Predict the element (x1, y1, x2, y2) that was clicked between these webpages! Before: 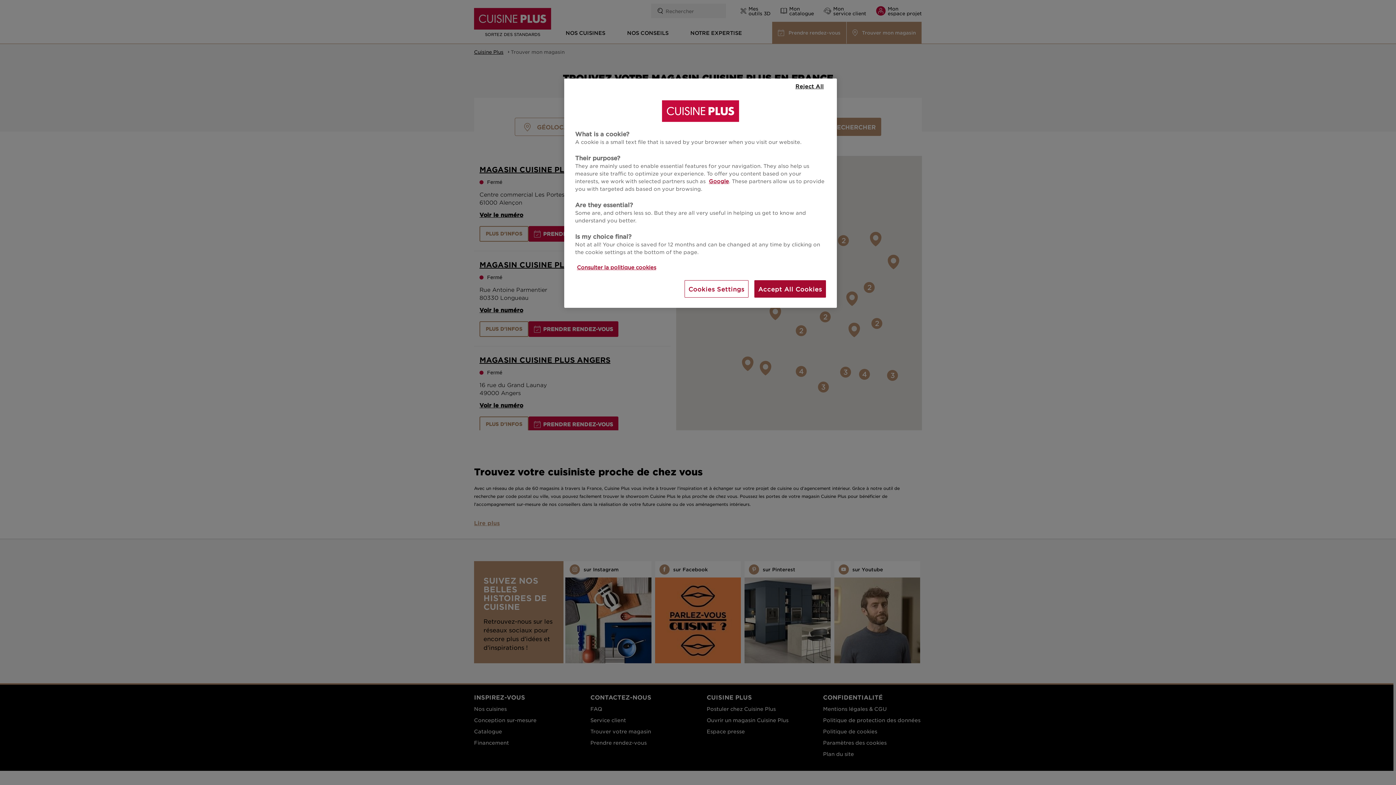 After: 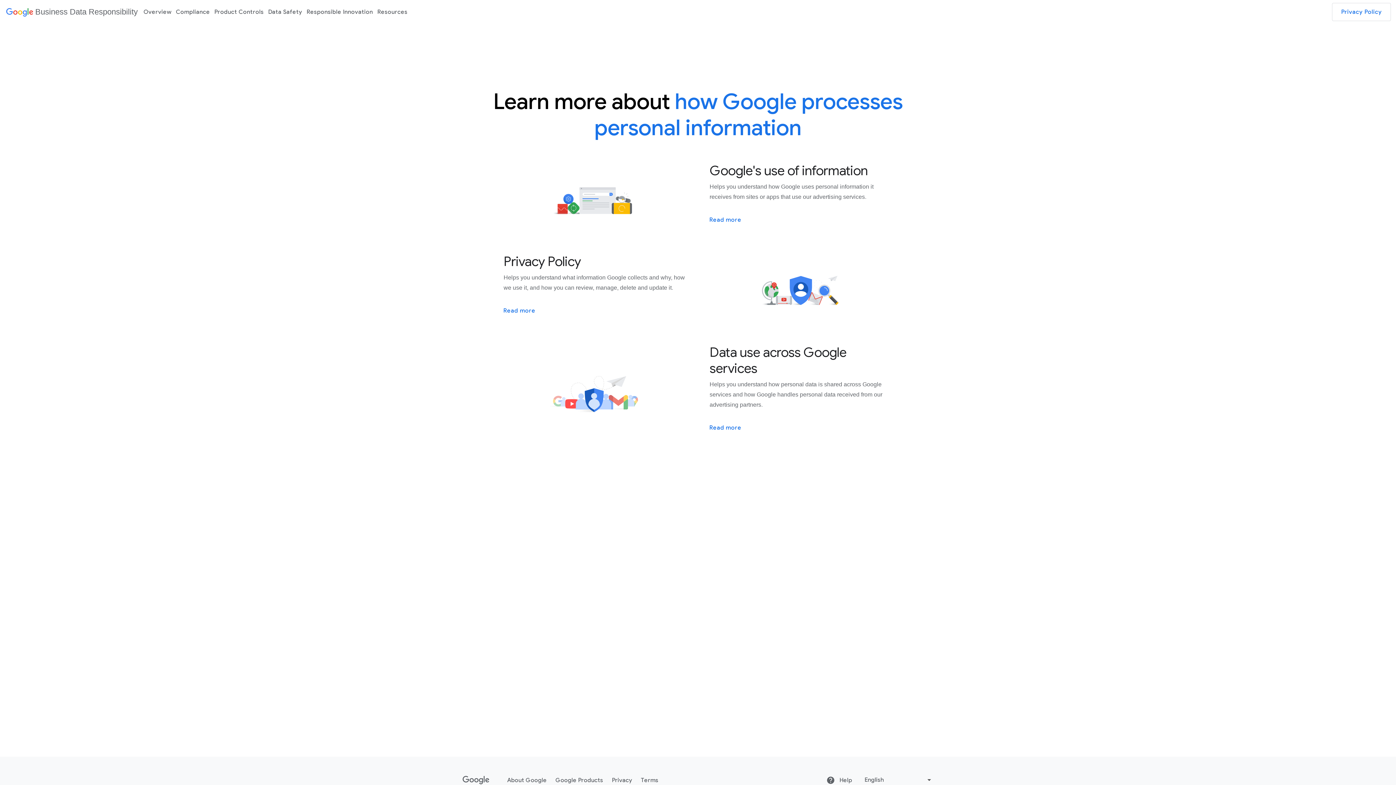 Action: bbox: (709, 177, 729, 184) label: More information about your privacy, opens in a new tab